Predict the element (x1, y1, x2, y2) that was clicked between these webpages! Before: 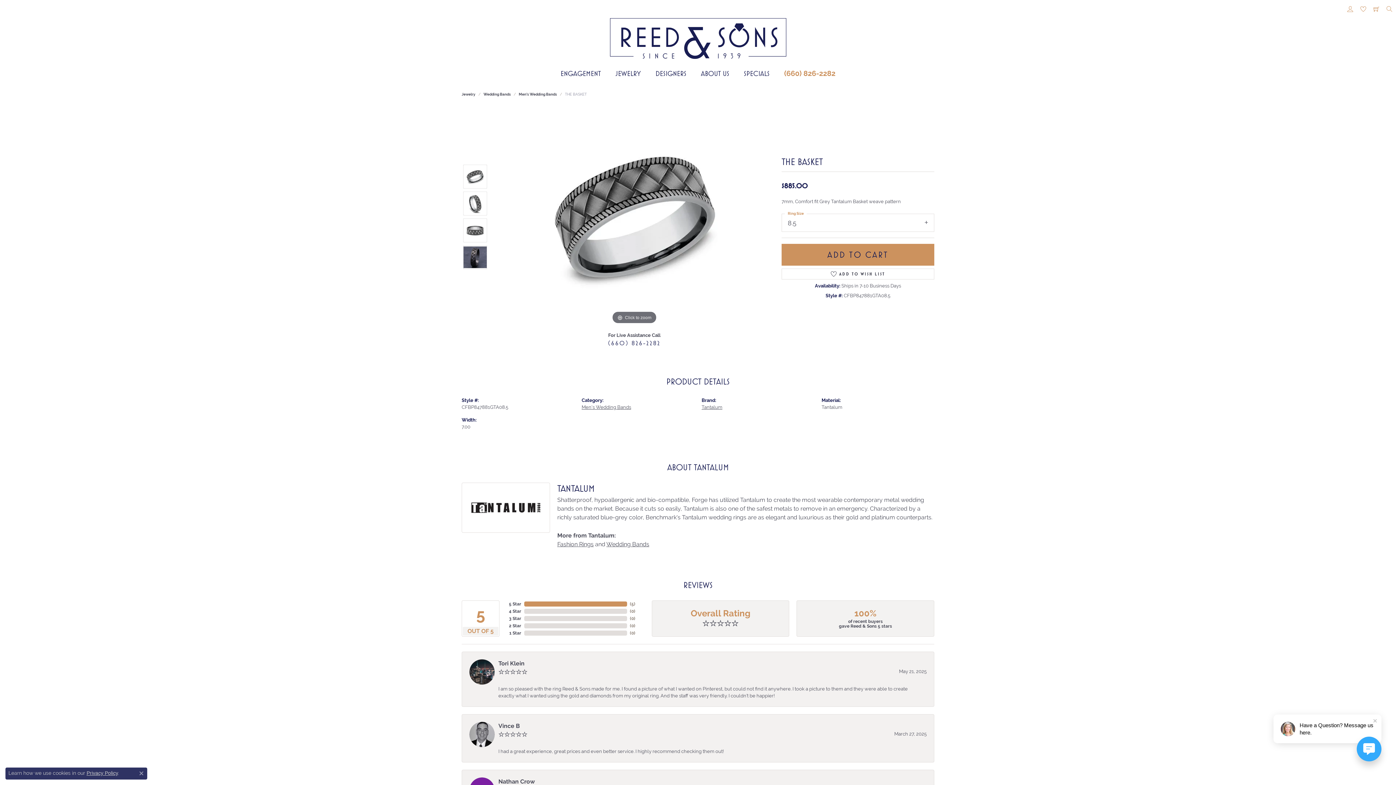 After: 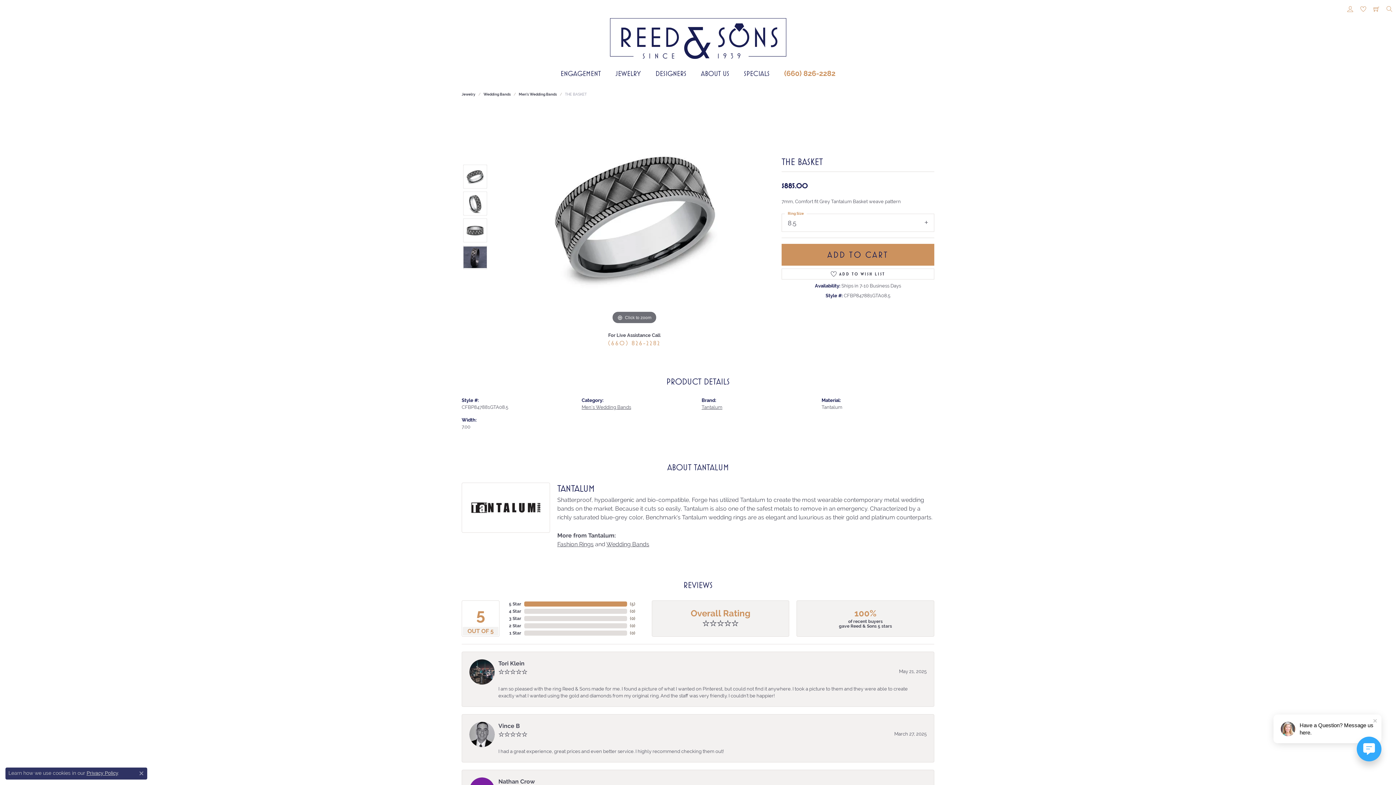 Action: bbox: (602, 335, 666, 350) label: (660) 826-2282